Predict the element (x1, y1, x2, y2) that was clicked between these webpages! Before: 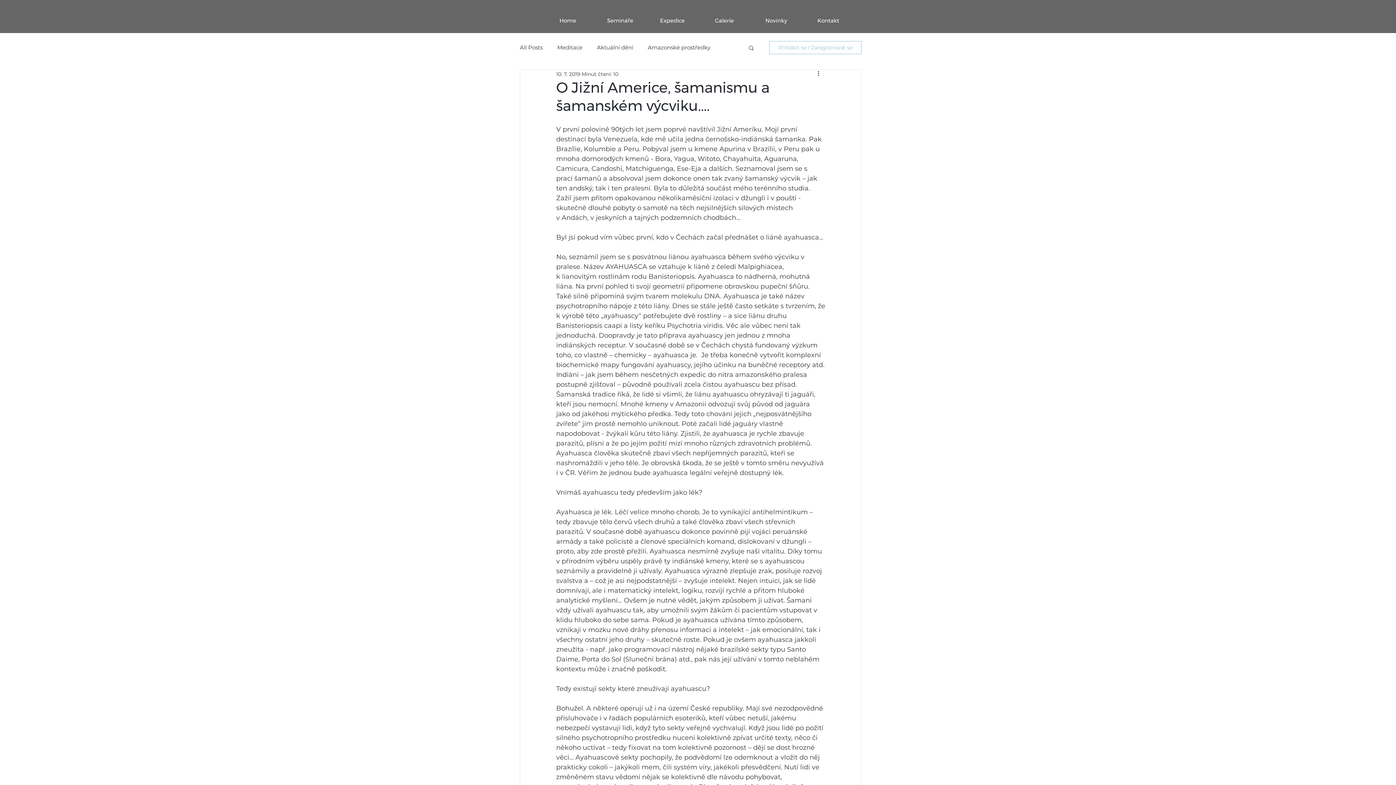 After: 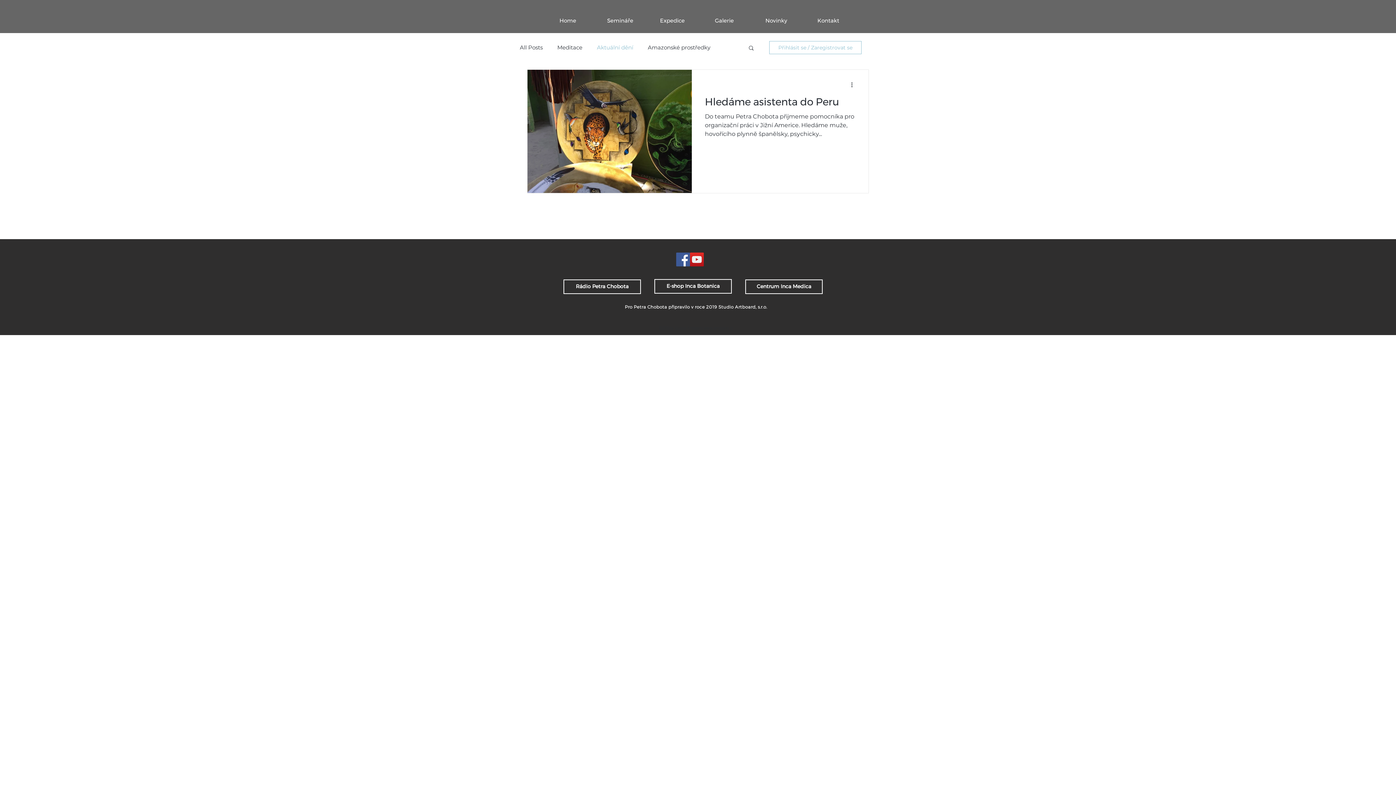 Action: bbox: (597, 44, 633, 50) label: Aktuální dění